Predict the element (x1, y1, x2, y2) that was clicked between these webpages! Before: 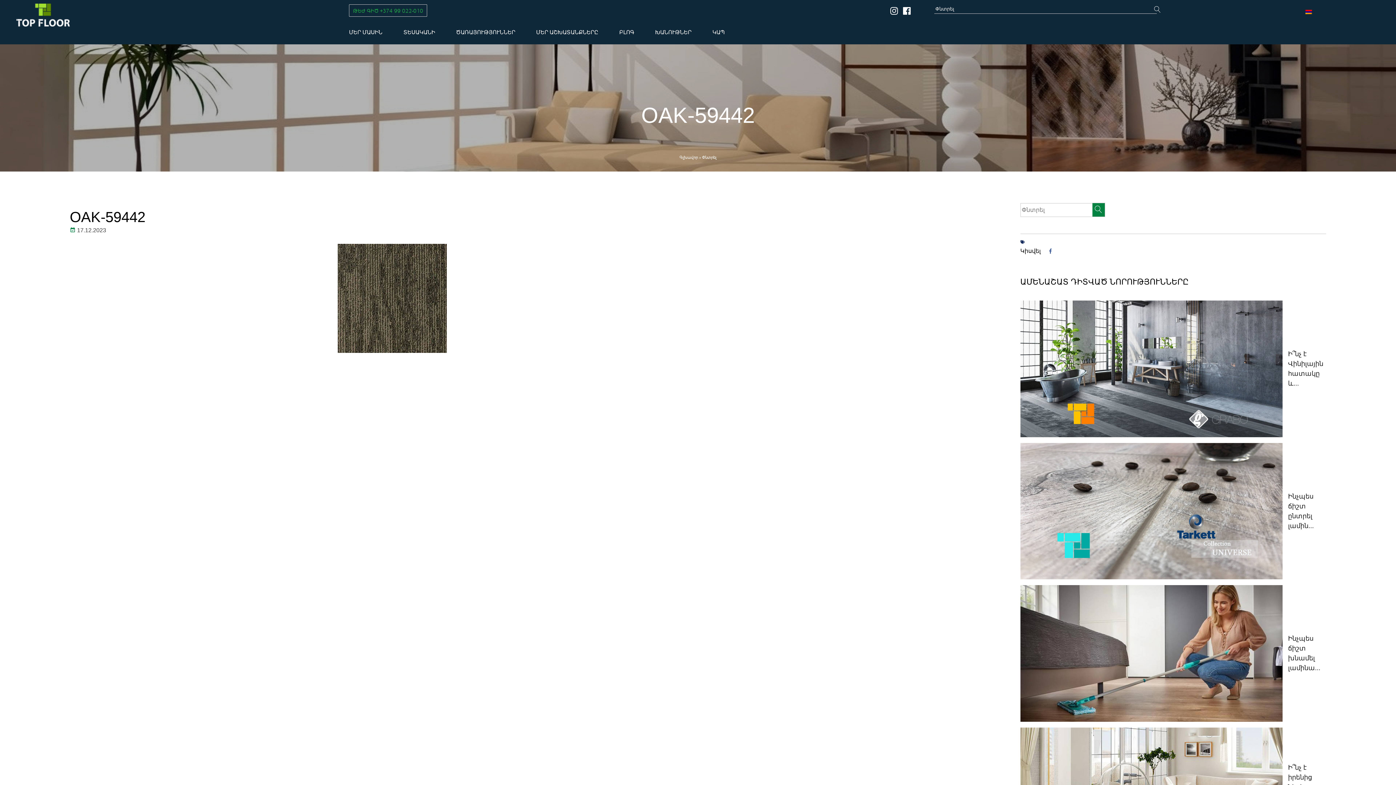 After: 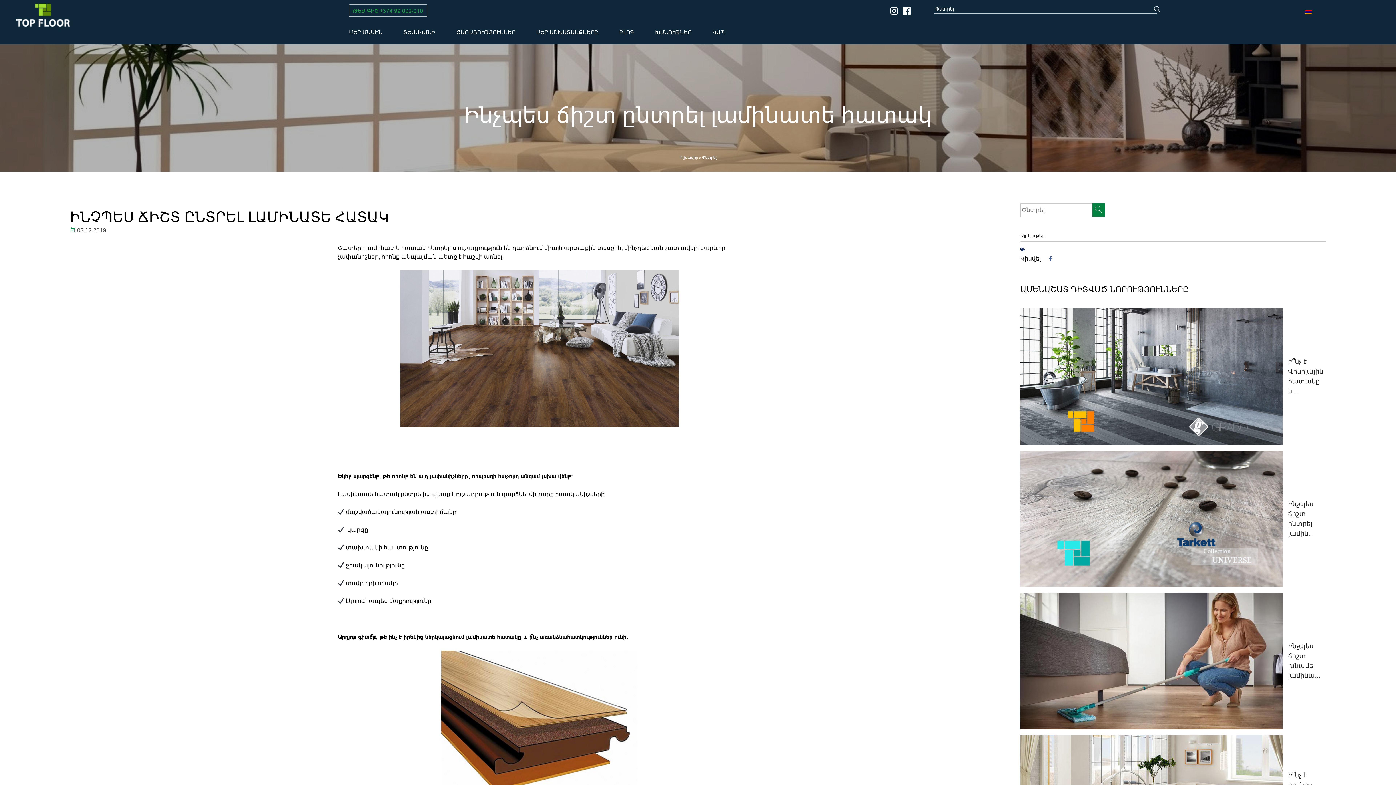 Action: label: Ինչպես ճիշտ ընտրել լամին... bbox: (1282, 491, 1326, 531)